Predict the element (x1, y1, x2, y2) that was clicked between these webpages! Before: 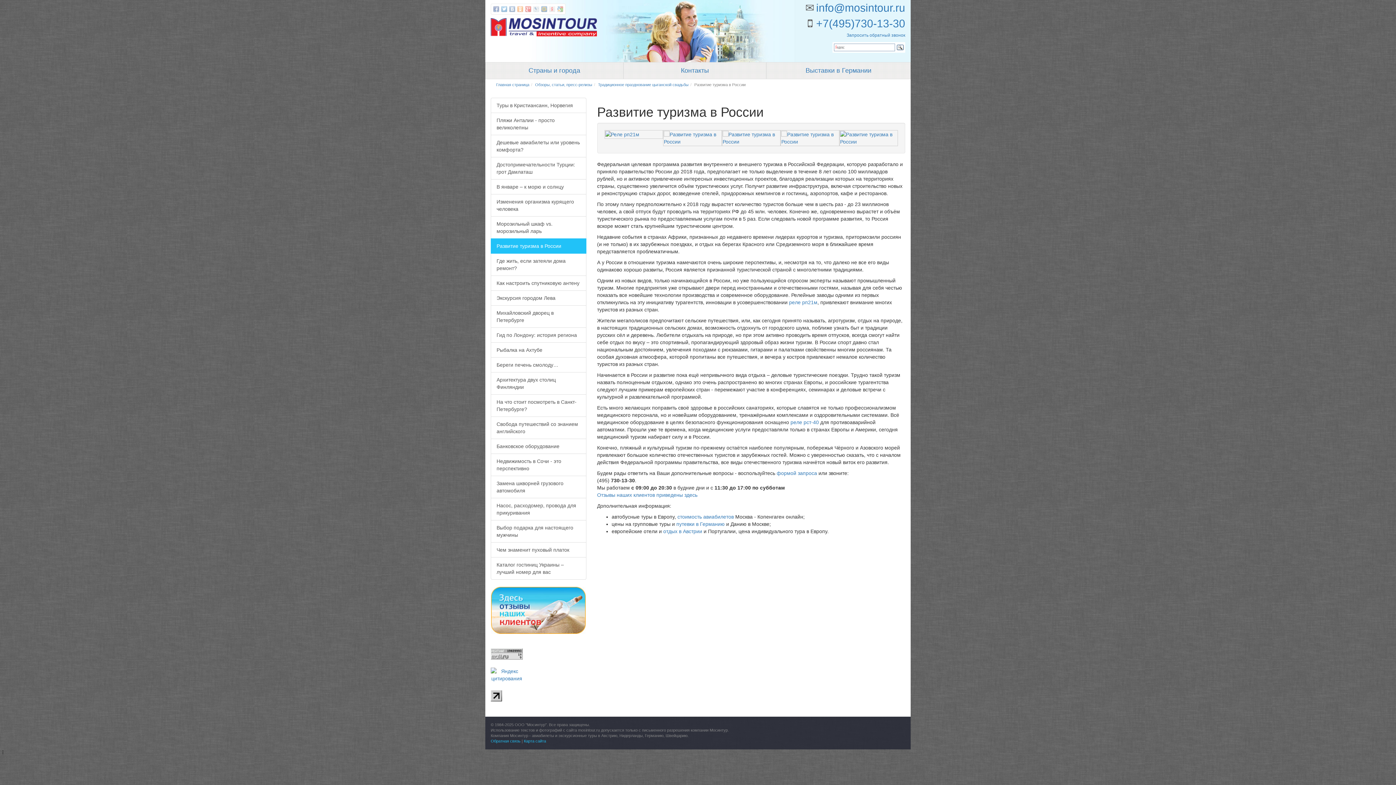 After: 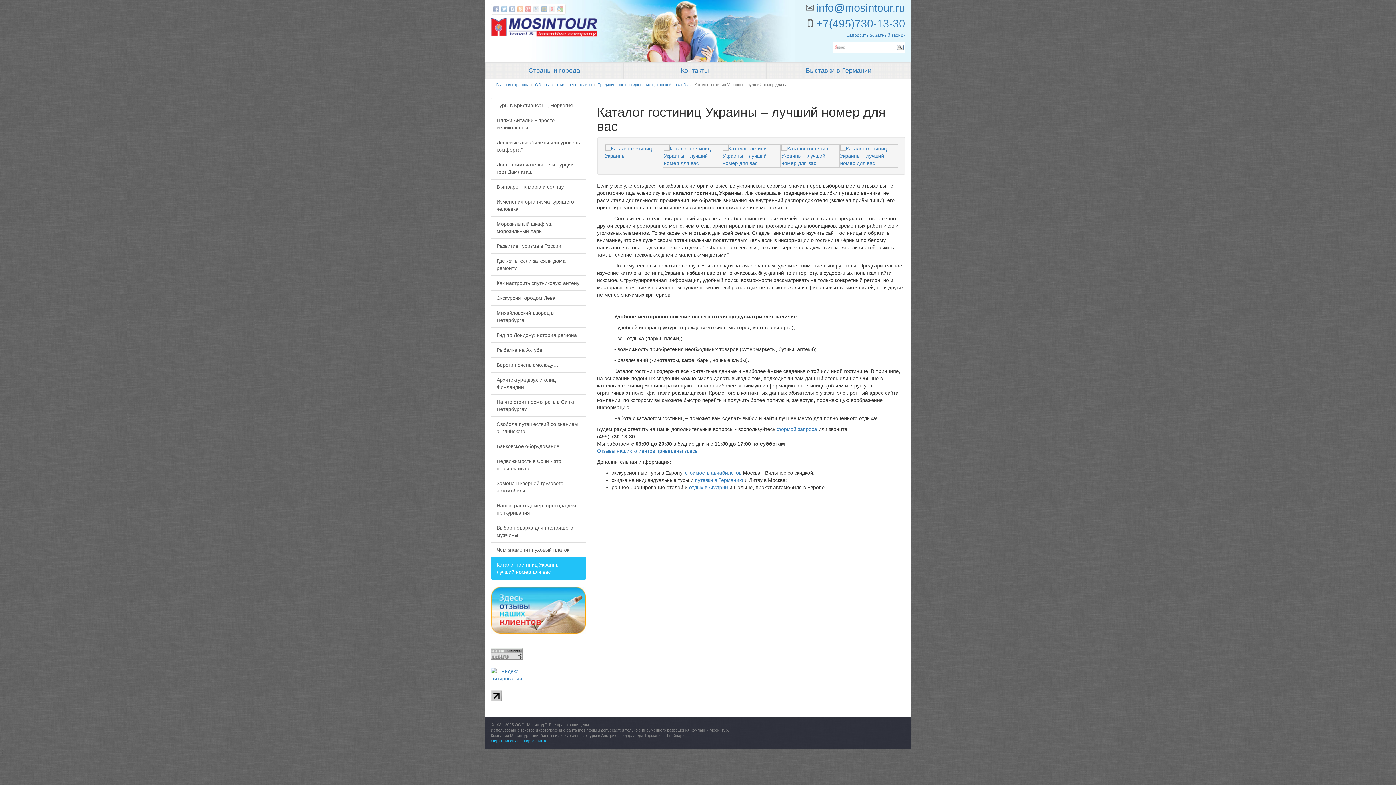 Action: label: Каталог гостиниц Украины – лучший номер для вас bbox: (490, 557, 586, 580)